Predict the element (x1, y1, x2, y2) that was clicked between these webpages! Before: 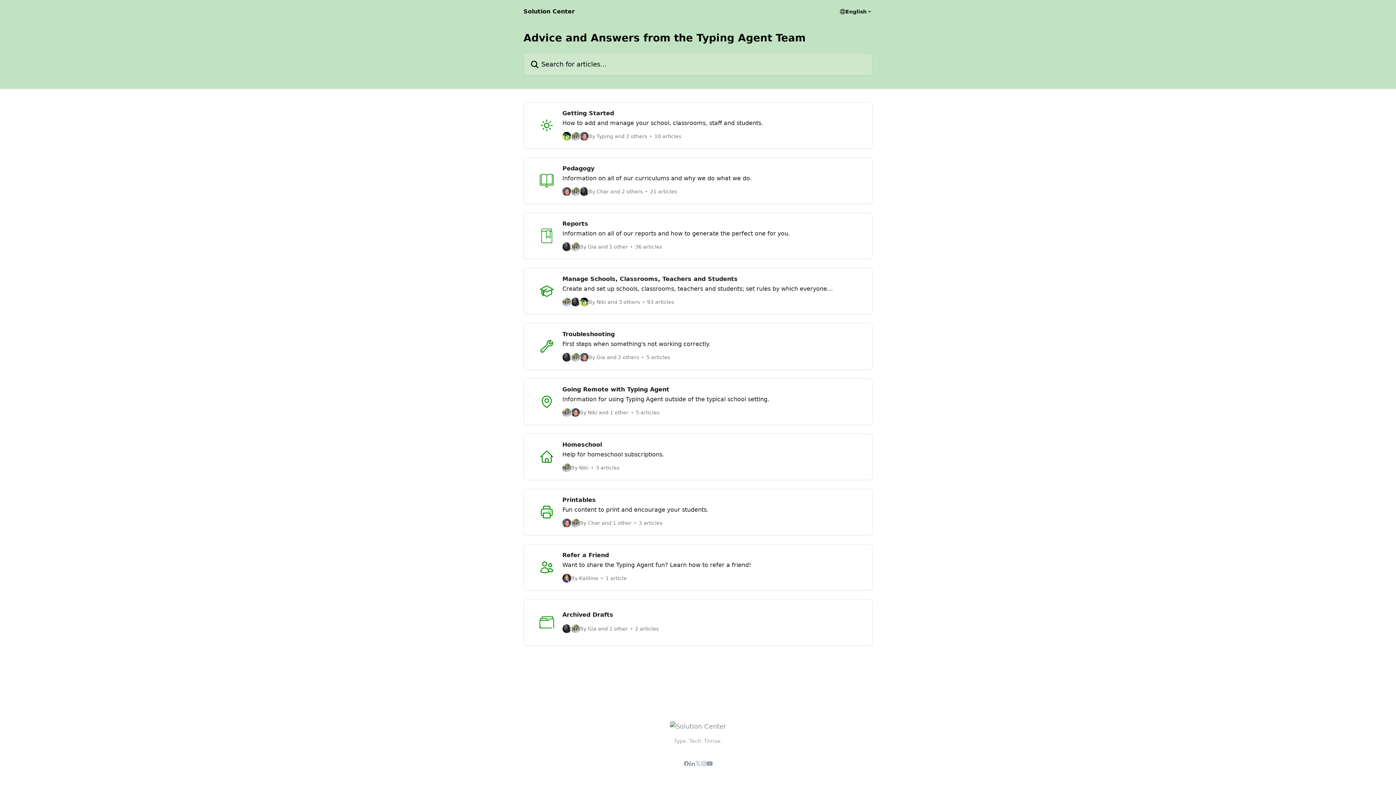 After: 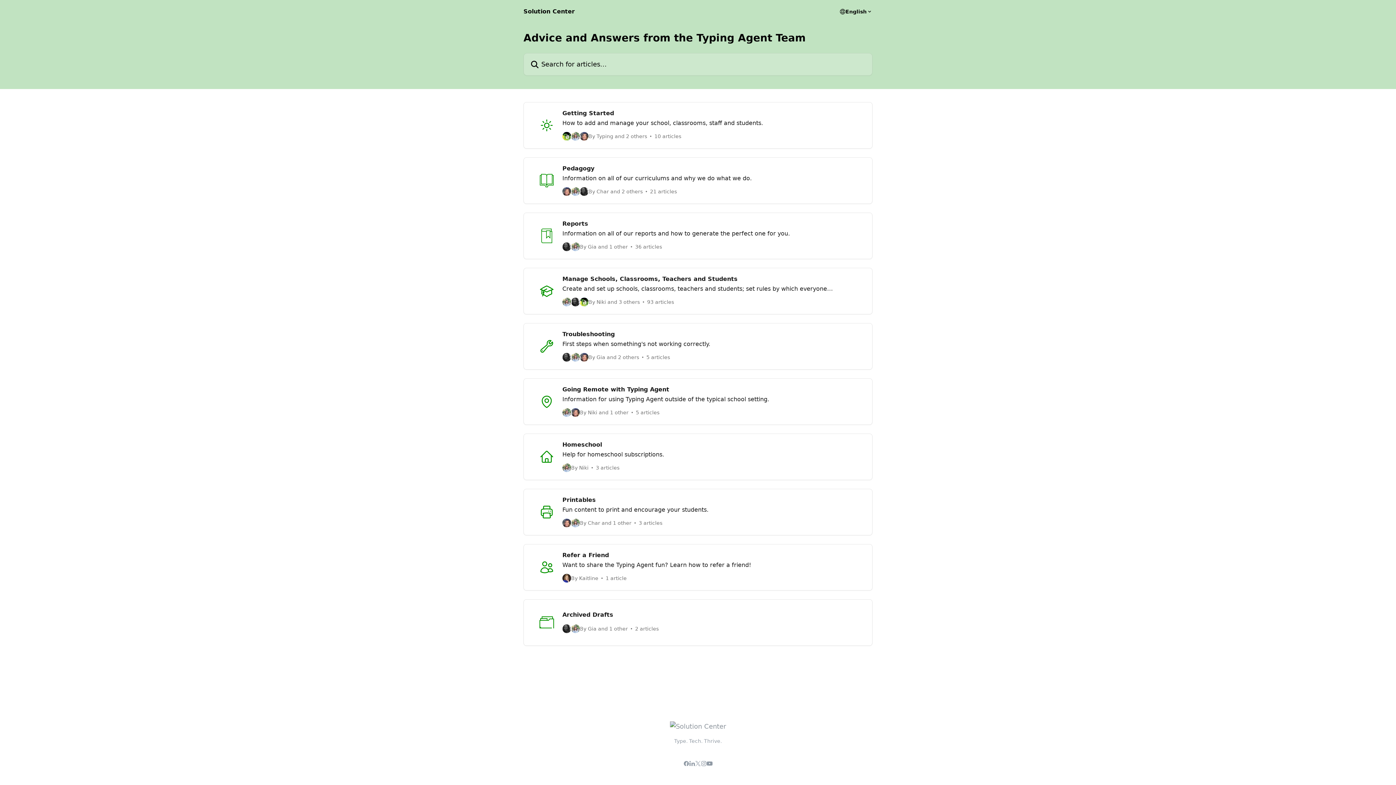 Action: bbox: (689, 761, 695, 766)